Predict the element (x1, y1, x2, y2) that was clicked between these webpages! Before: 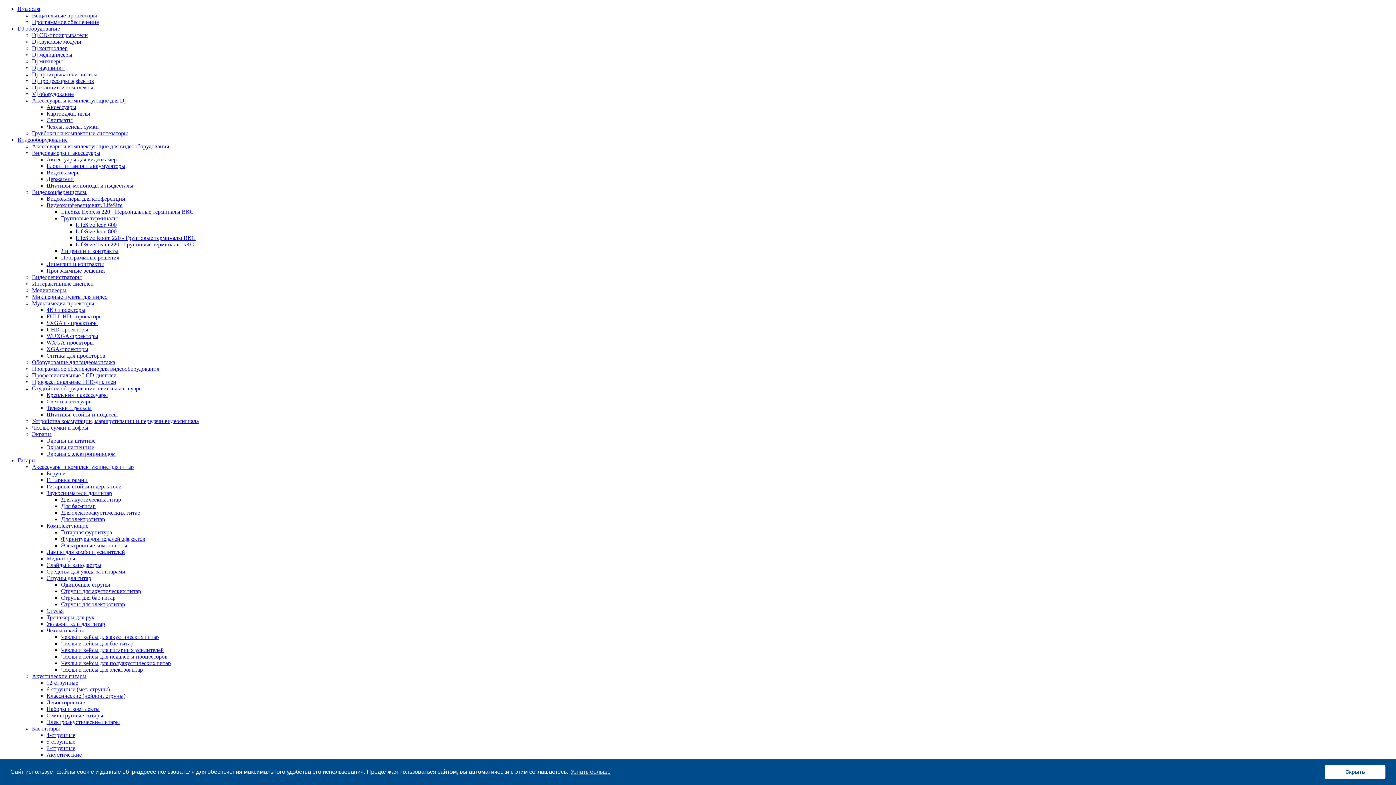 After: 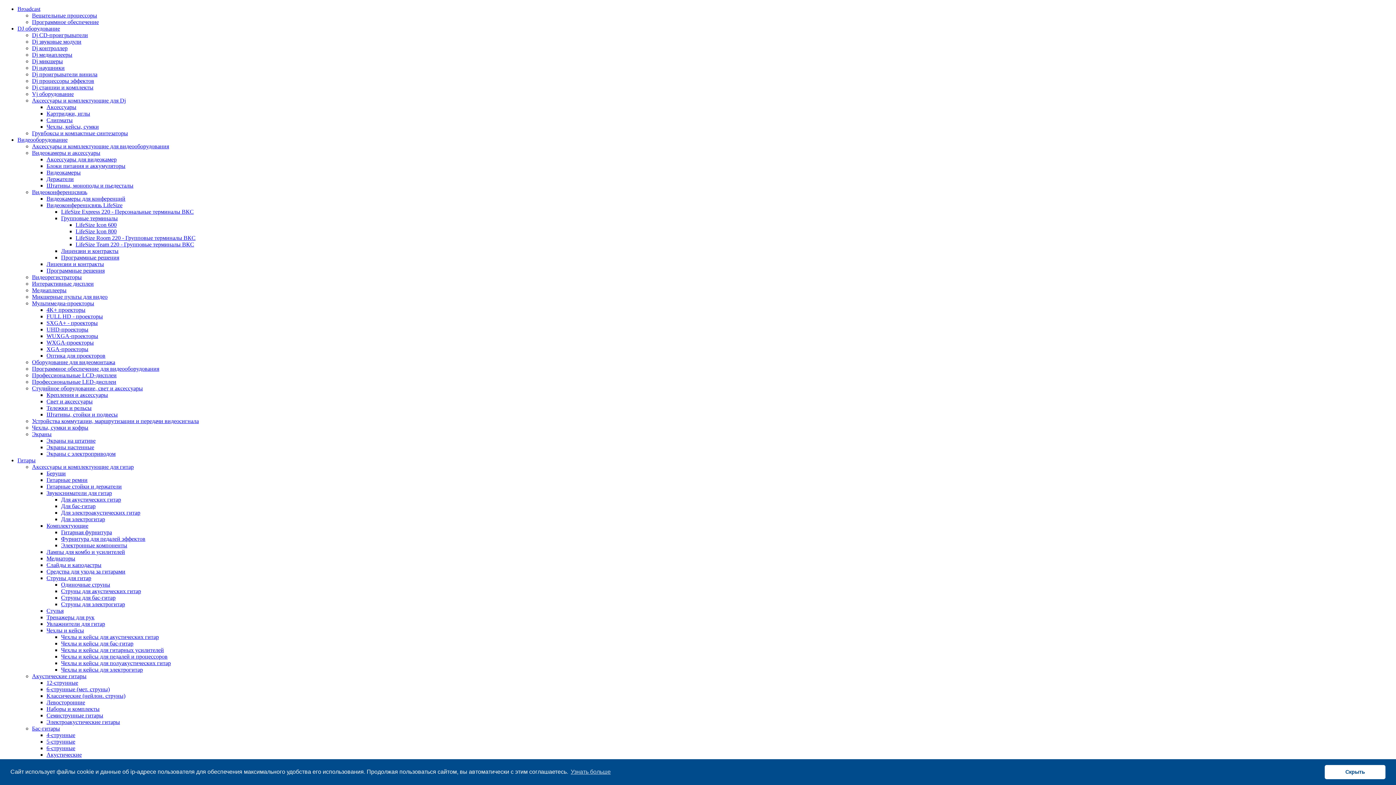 Action: bbox: (32, 464, 133, 470) label: Аксессуары и комплектующие для гитар